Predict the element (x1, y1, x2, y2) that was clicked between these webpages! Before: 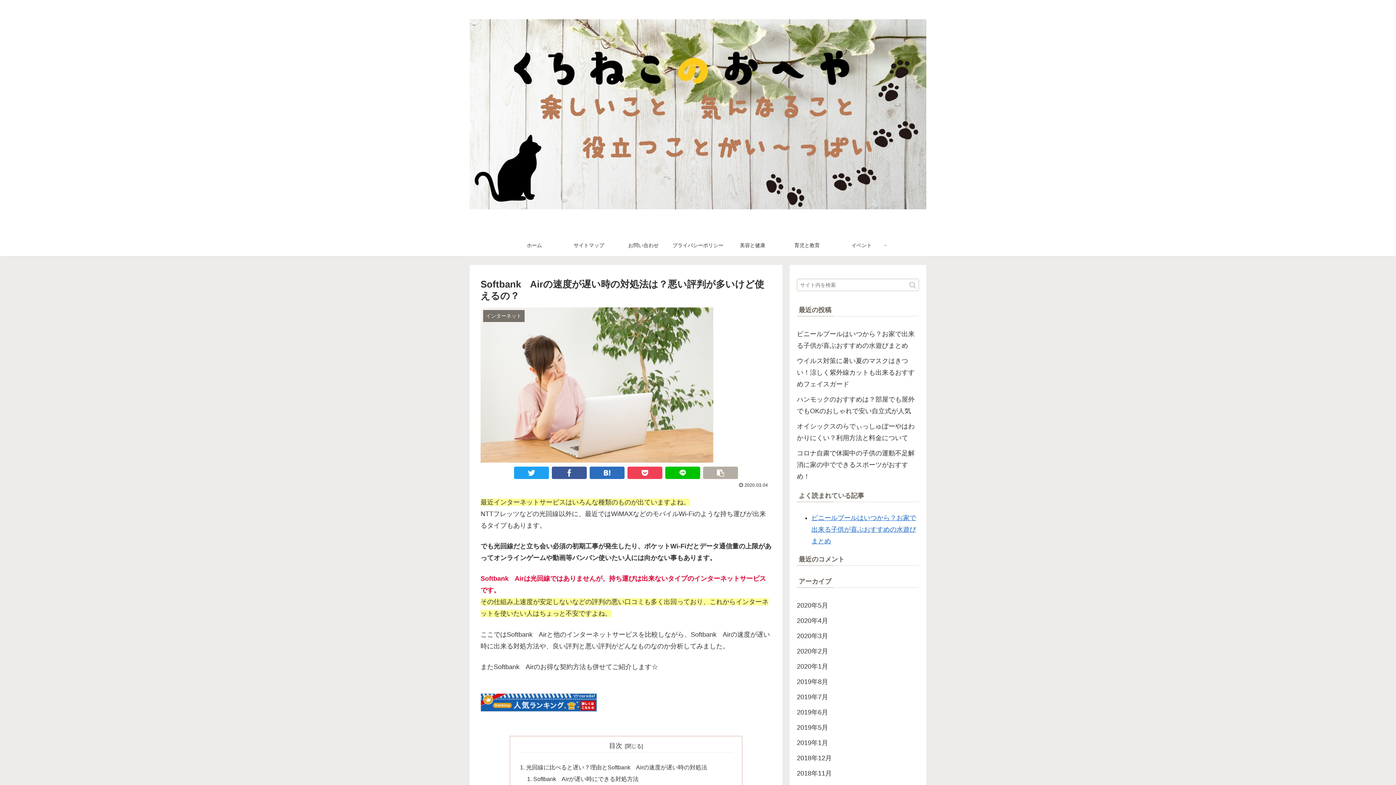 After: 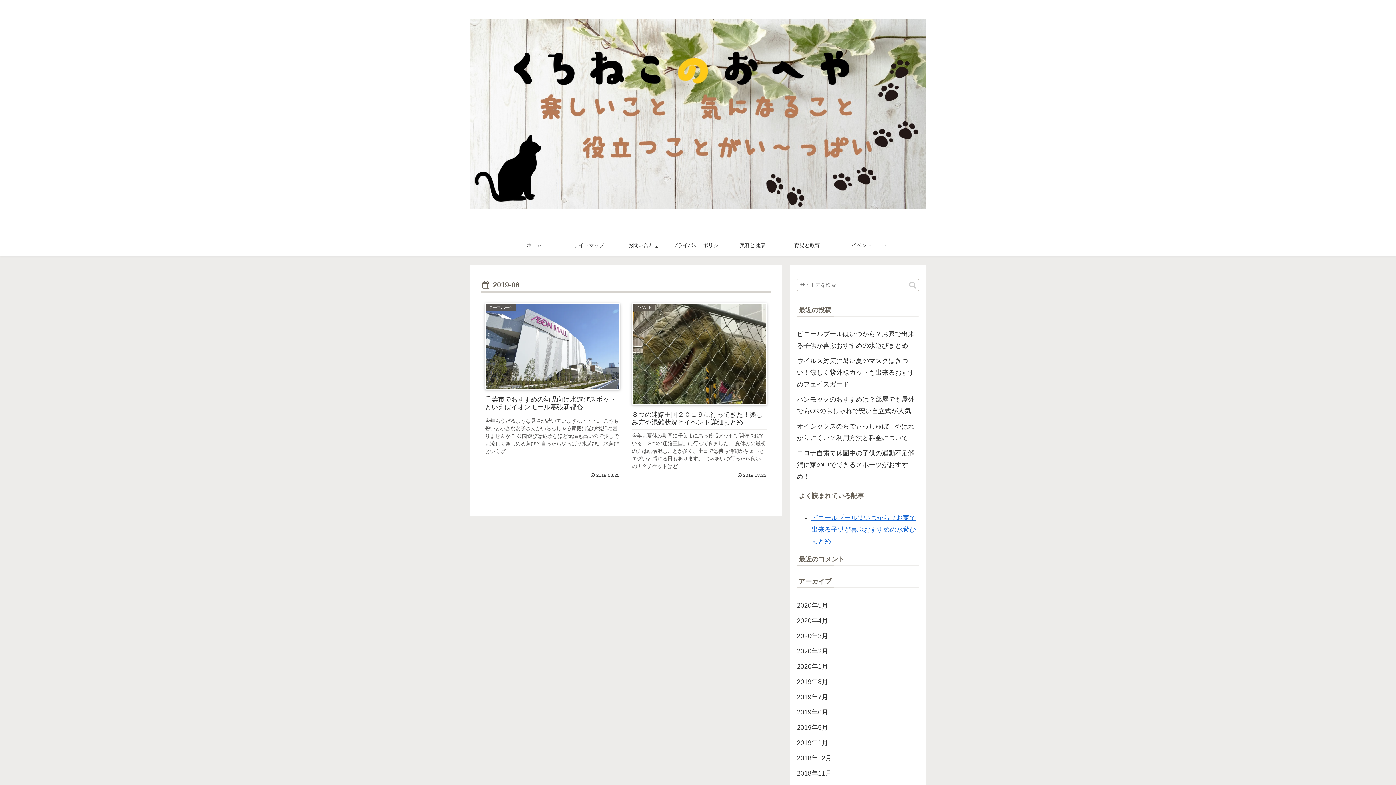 Action: label: 2019年8月 bbox: (797, 674, 919, 689)